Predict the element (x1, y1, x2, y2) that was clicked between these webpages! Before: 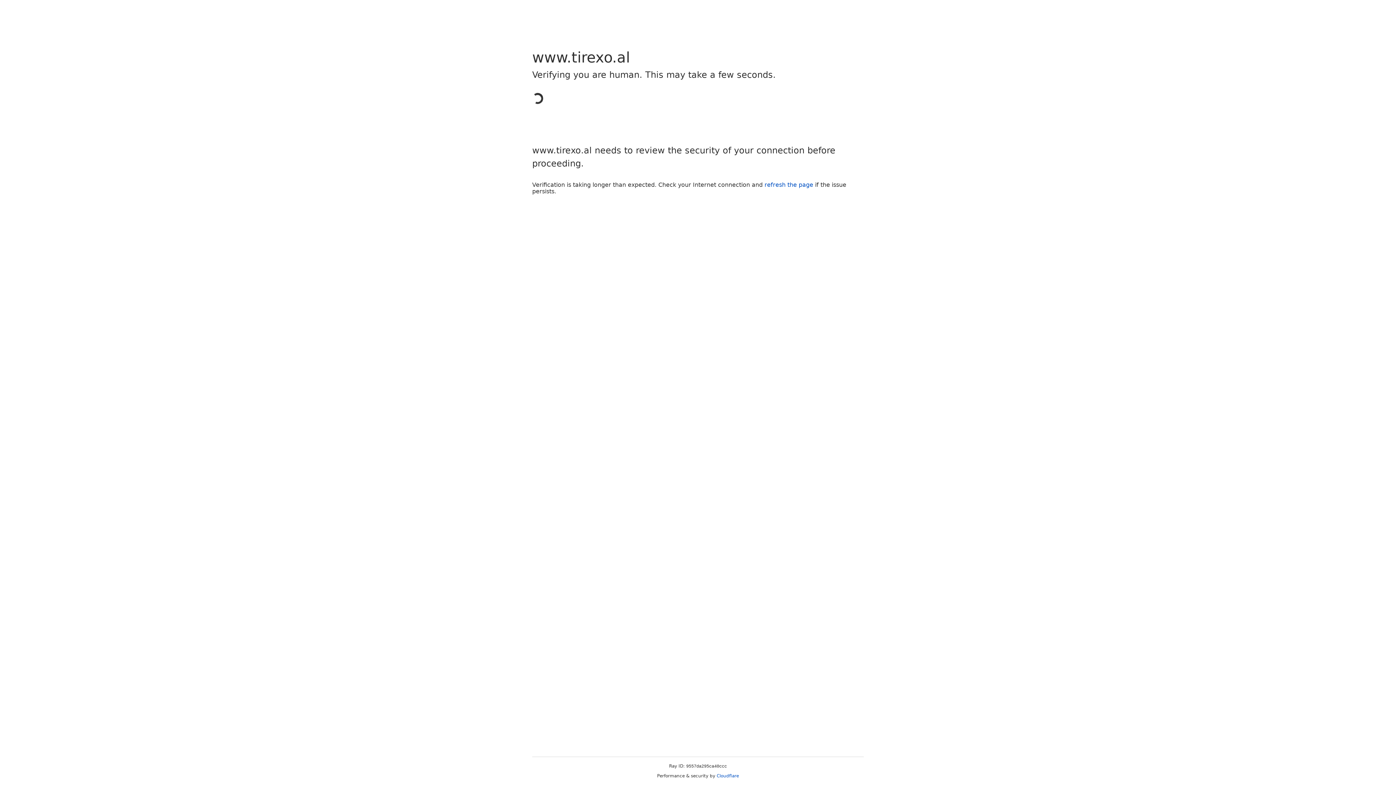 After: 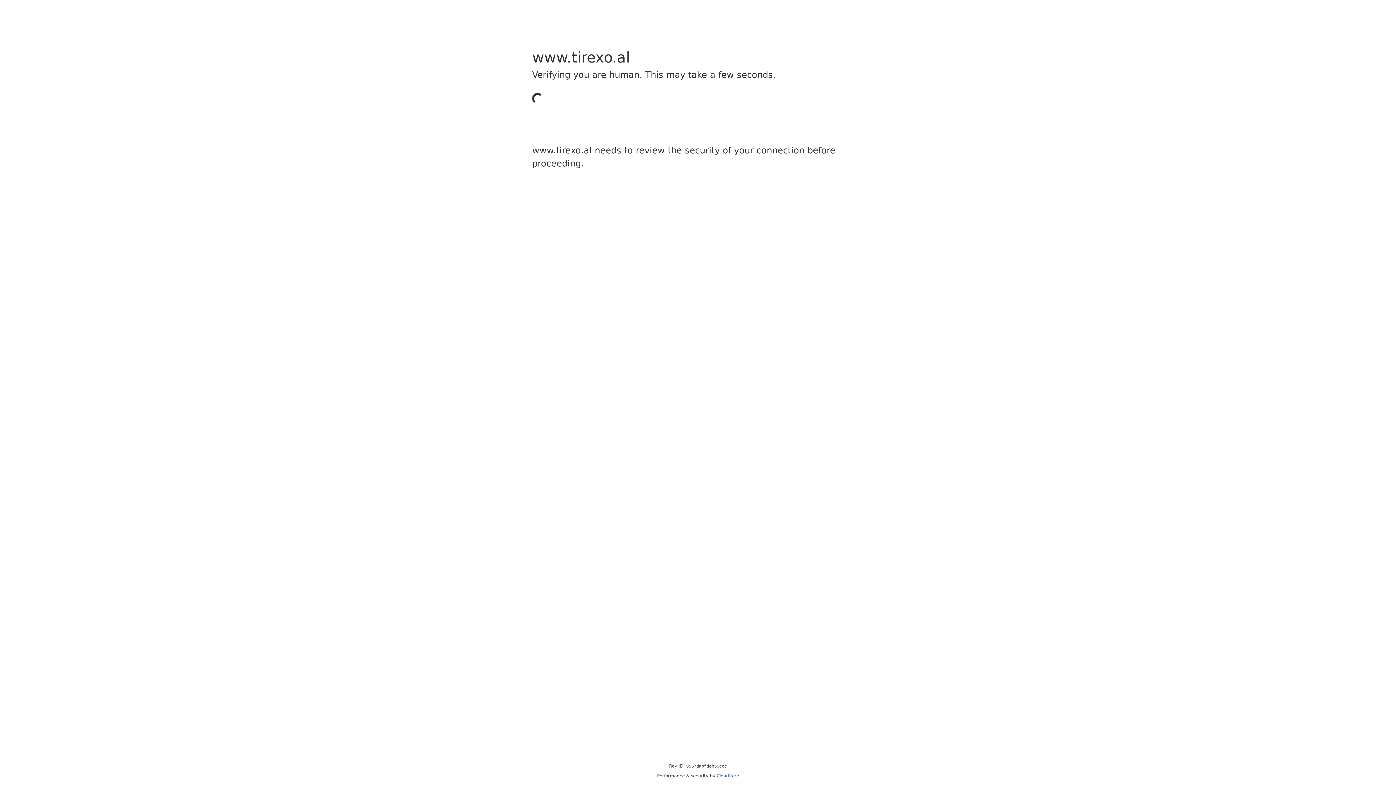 Action: bbox: (716, 773, 739, 778) label: Cloudflare